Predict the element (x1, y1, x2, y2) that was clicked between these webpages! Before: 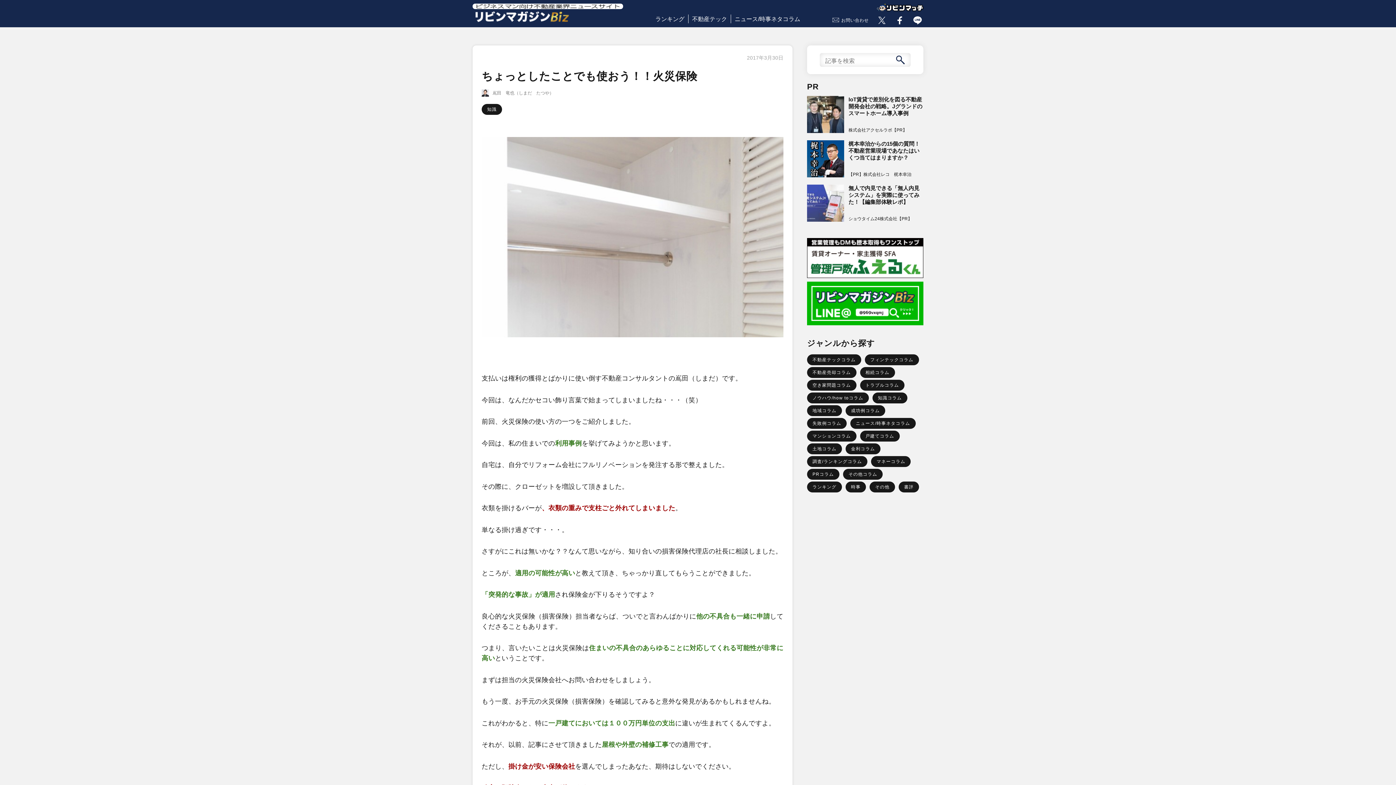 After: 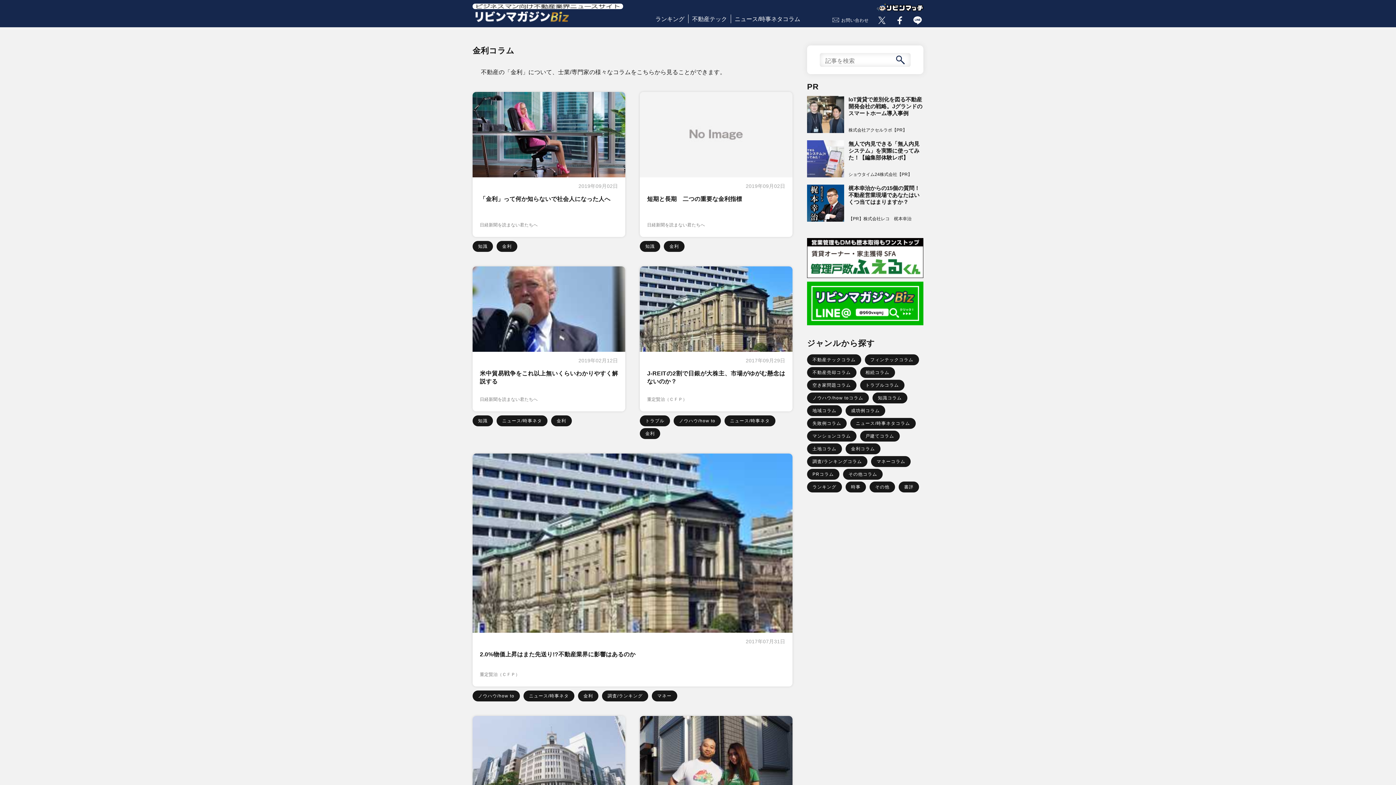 Action: bbox: (845, 443, 880, 454) label: 金利コラム